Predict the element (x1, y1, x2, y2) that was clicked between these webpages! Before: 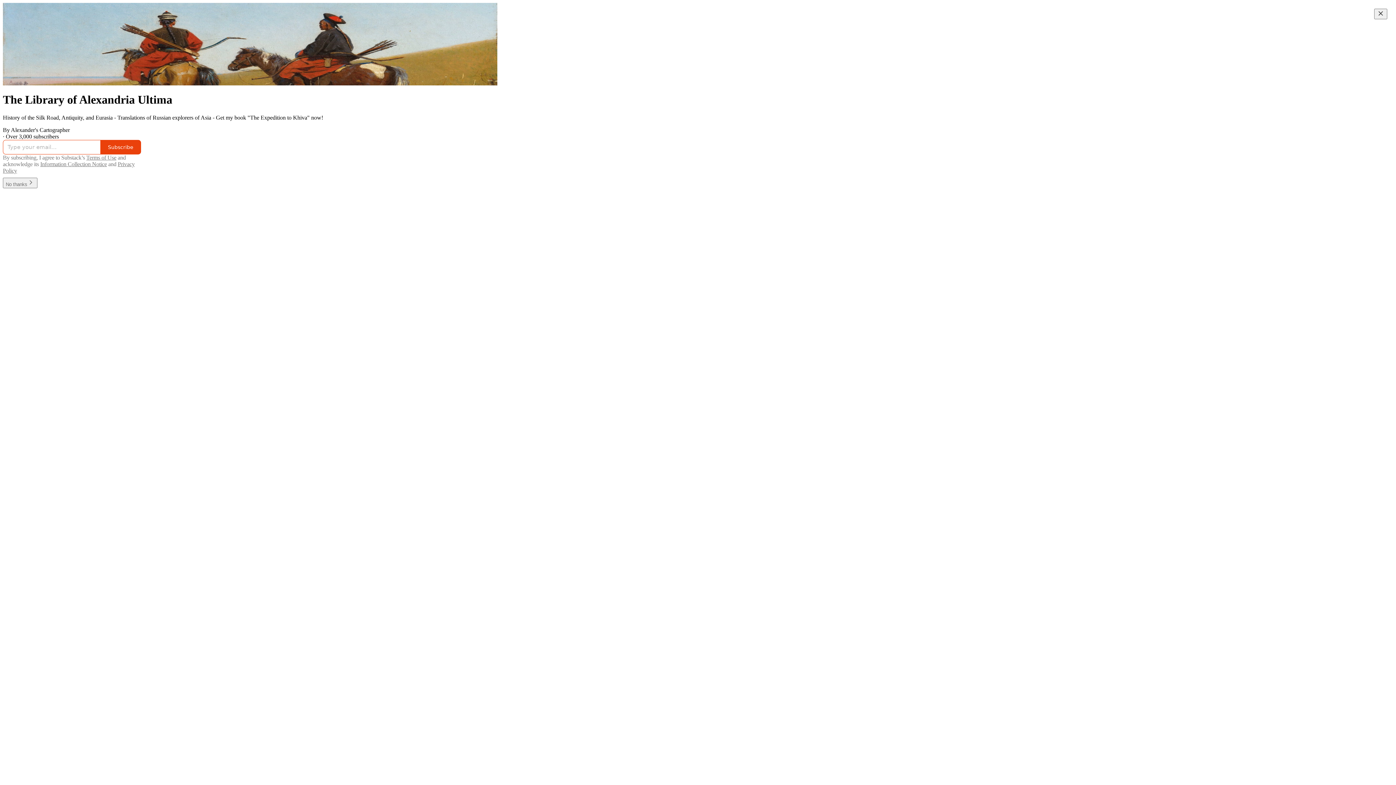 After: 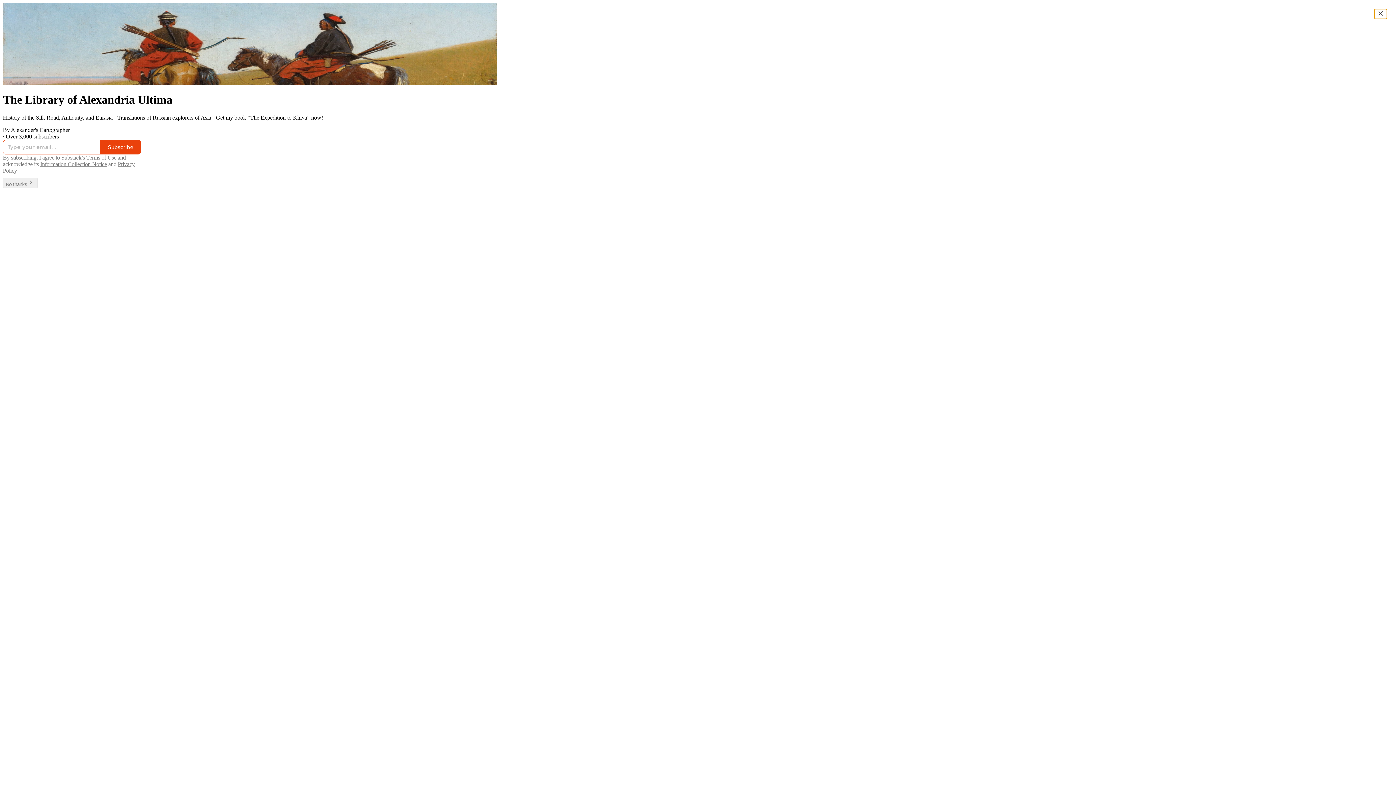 Action: bbox: (1374, 8, 1387, 19) label: Close